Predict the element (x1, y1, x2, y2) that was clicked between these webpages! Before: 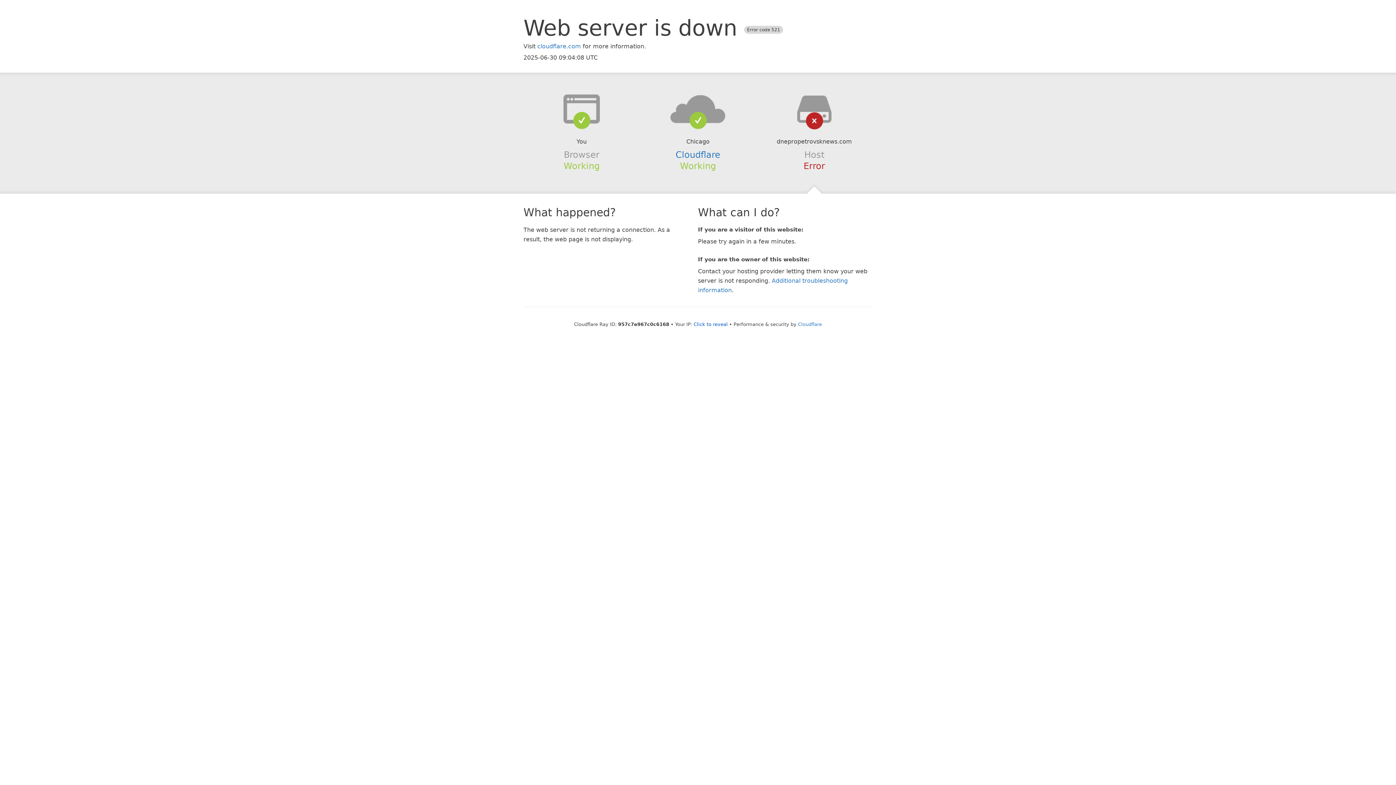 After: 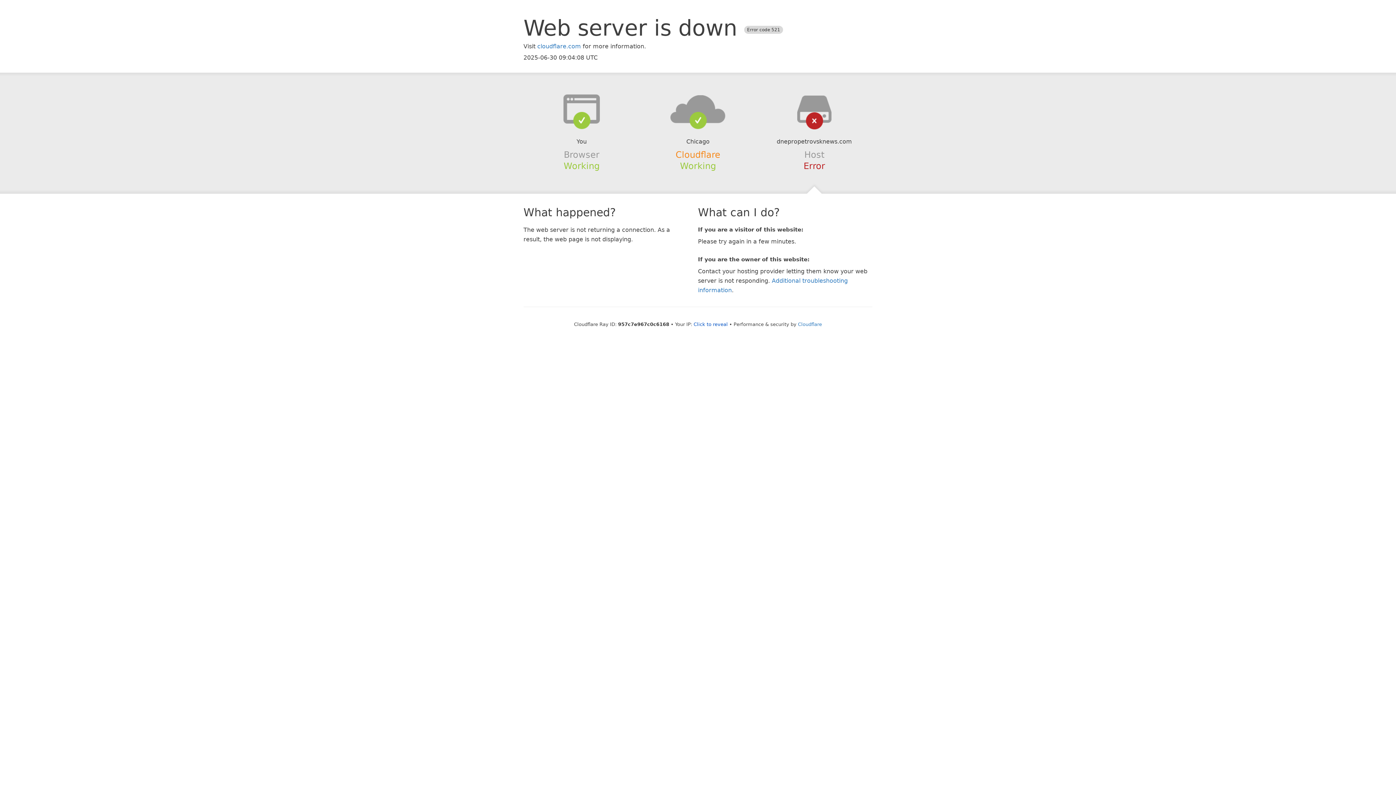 Action: label: Cloudflare bbox: (675, 149, 720, 159)